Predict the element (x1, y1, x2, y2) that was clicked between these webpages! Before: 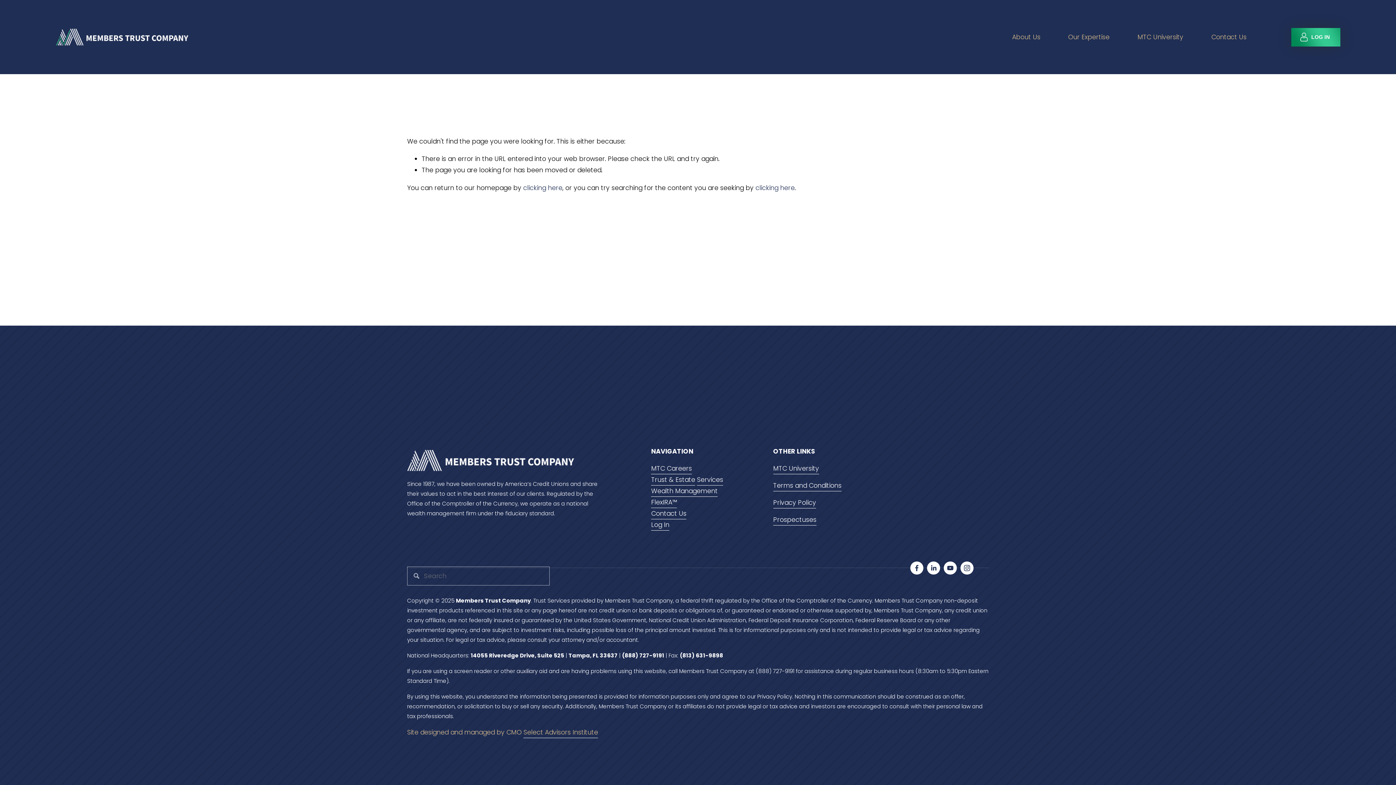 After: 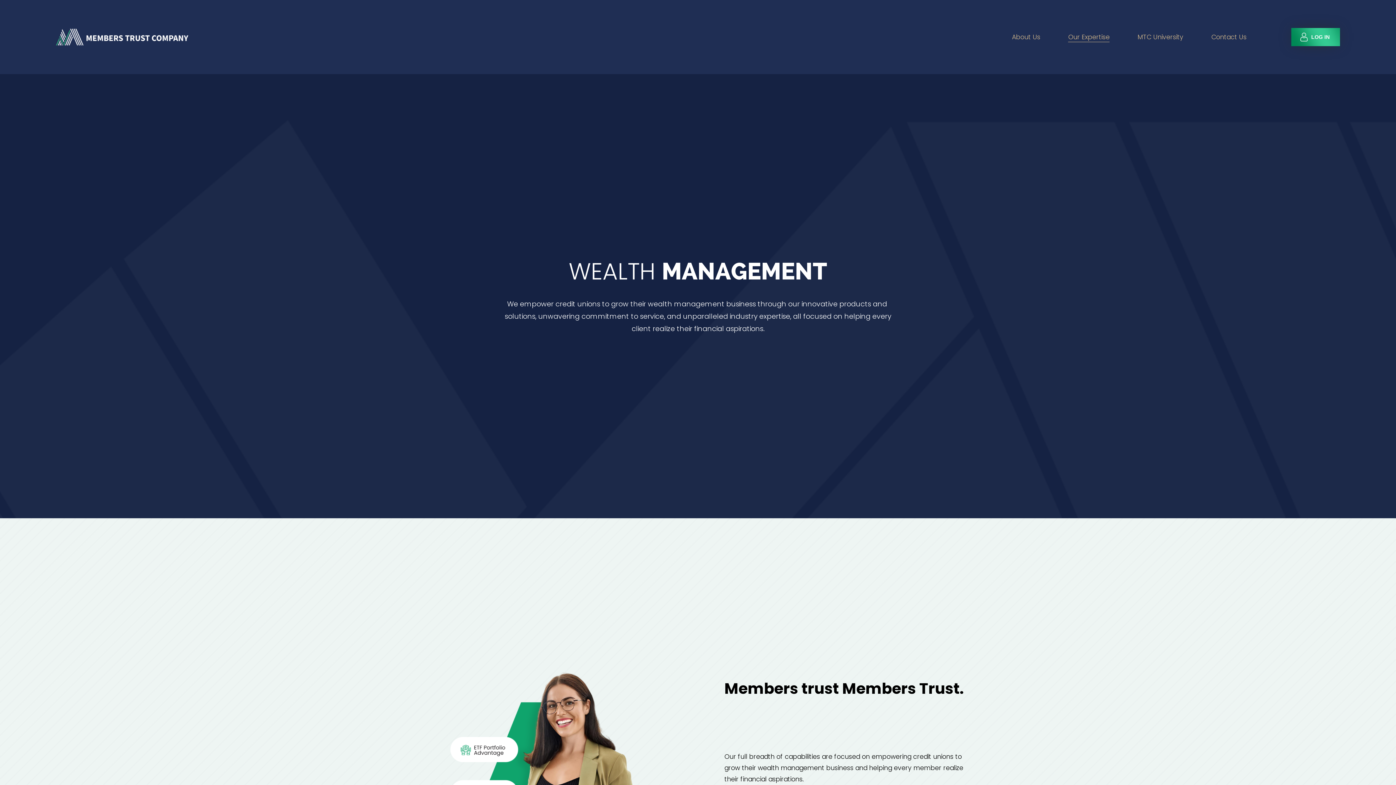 Action: bbox: (651, 485, 717, 497) label: Wealth Management